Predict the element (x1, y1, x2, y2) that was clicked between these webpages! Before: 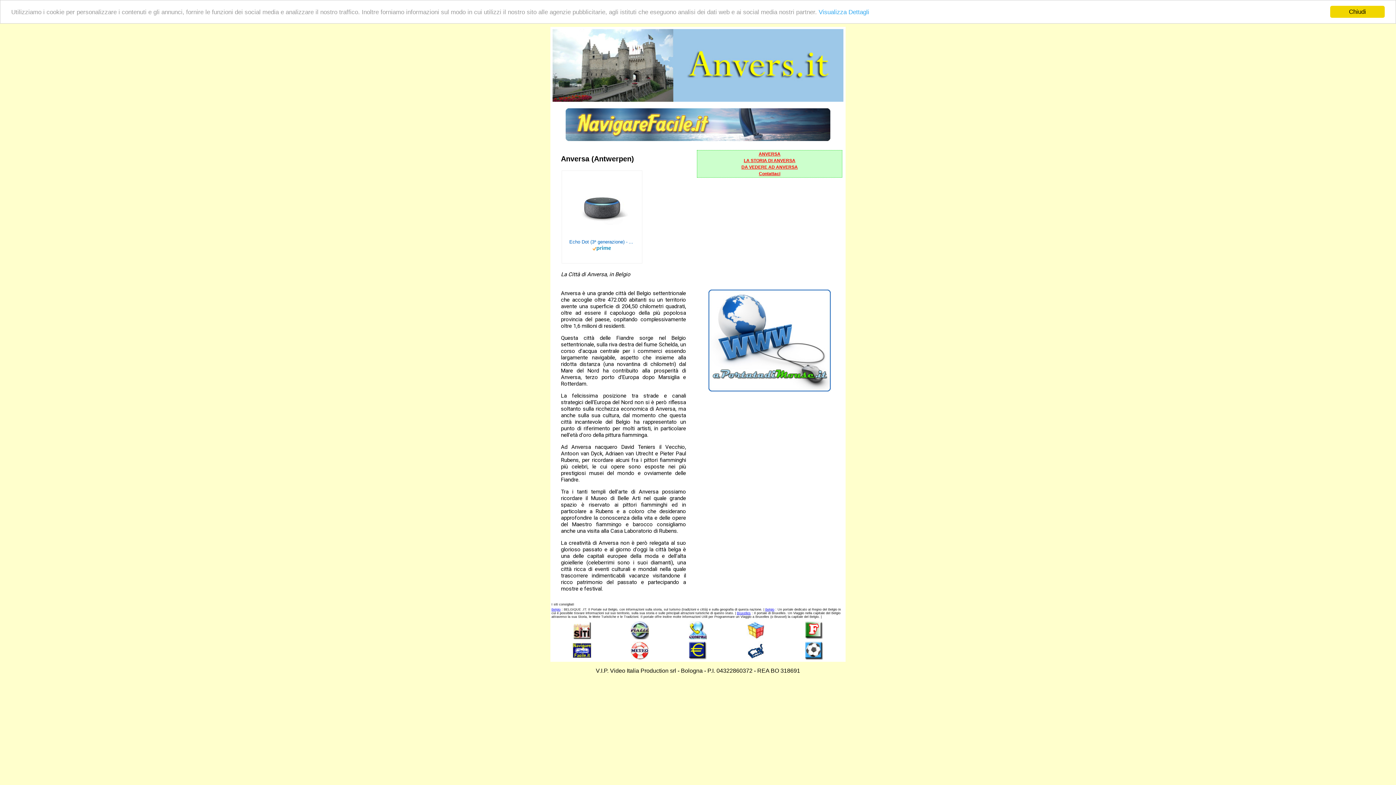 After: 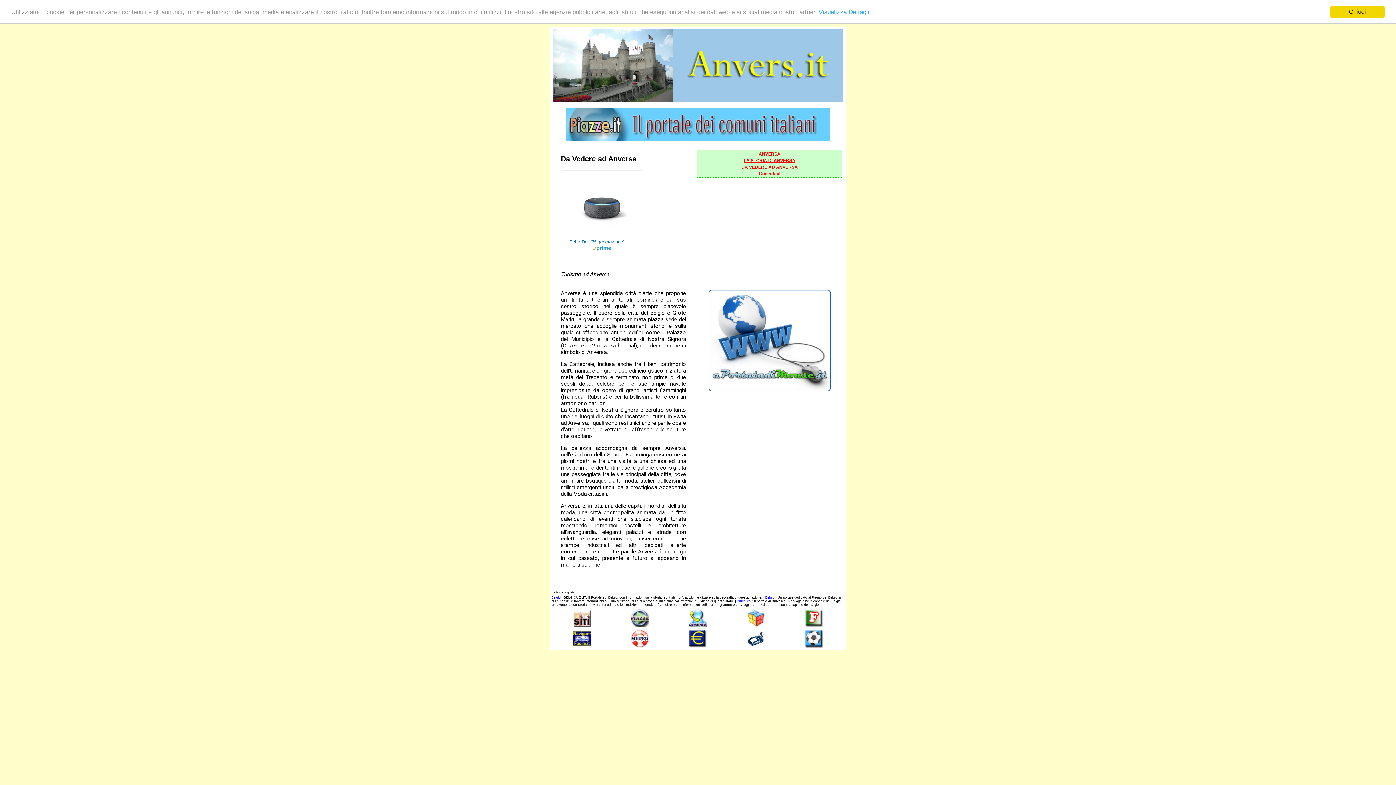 Action: bbox: (741, 164, 798, 169) label: DA VEDERE AD ANVERSA